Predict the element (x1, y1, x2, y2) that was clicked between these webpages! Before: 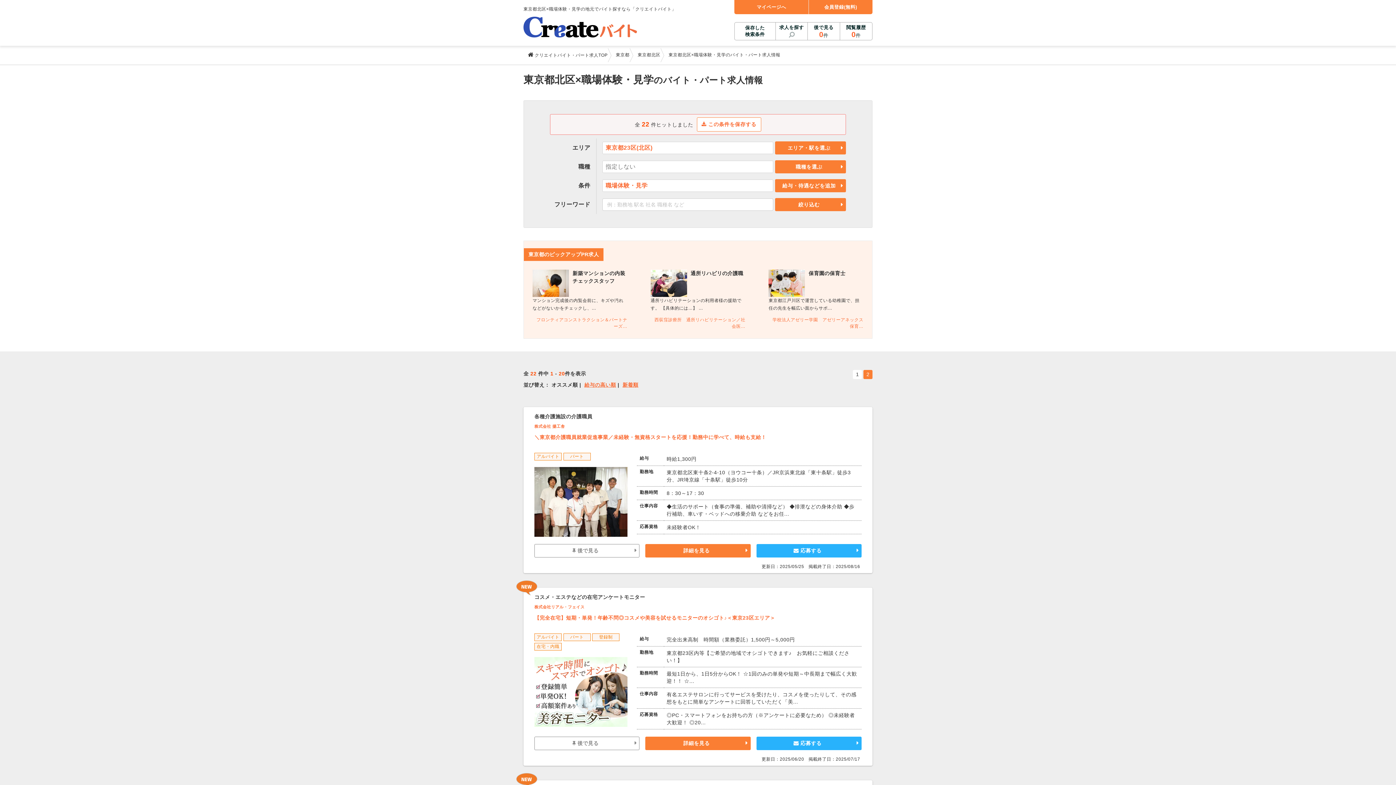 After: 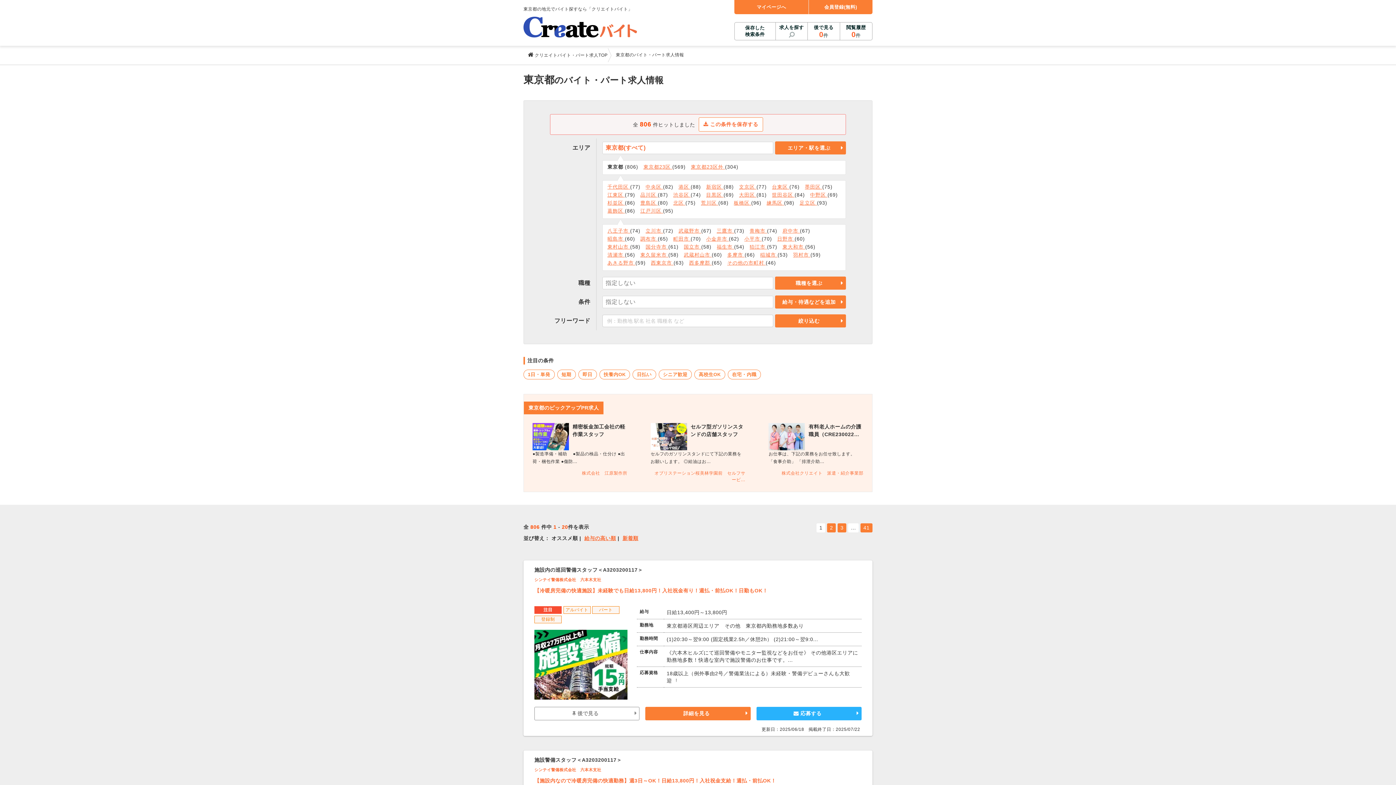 Action: label: 東京都 bbox: (611, 48, 629, 61)